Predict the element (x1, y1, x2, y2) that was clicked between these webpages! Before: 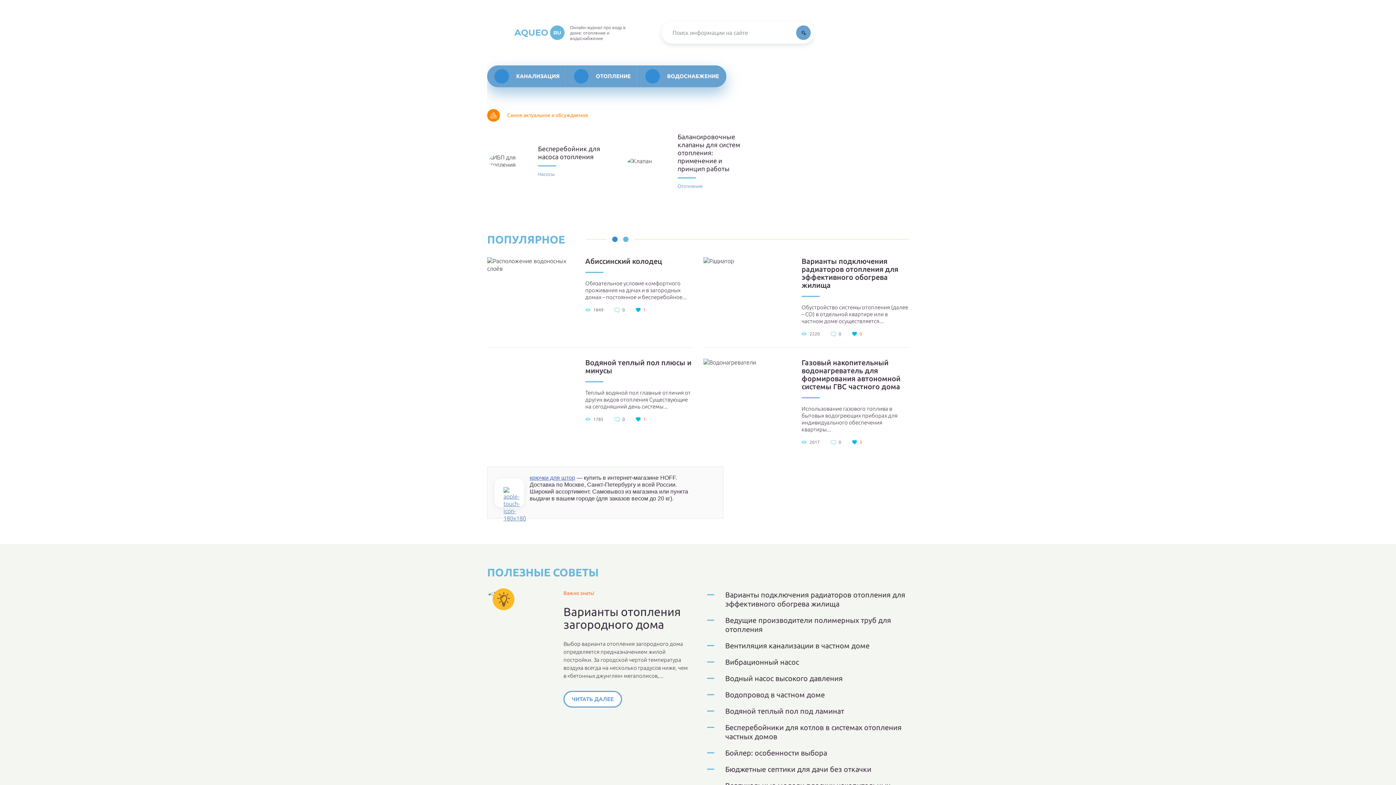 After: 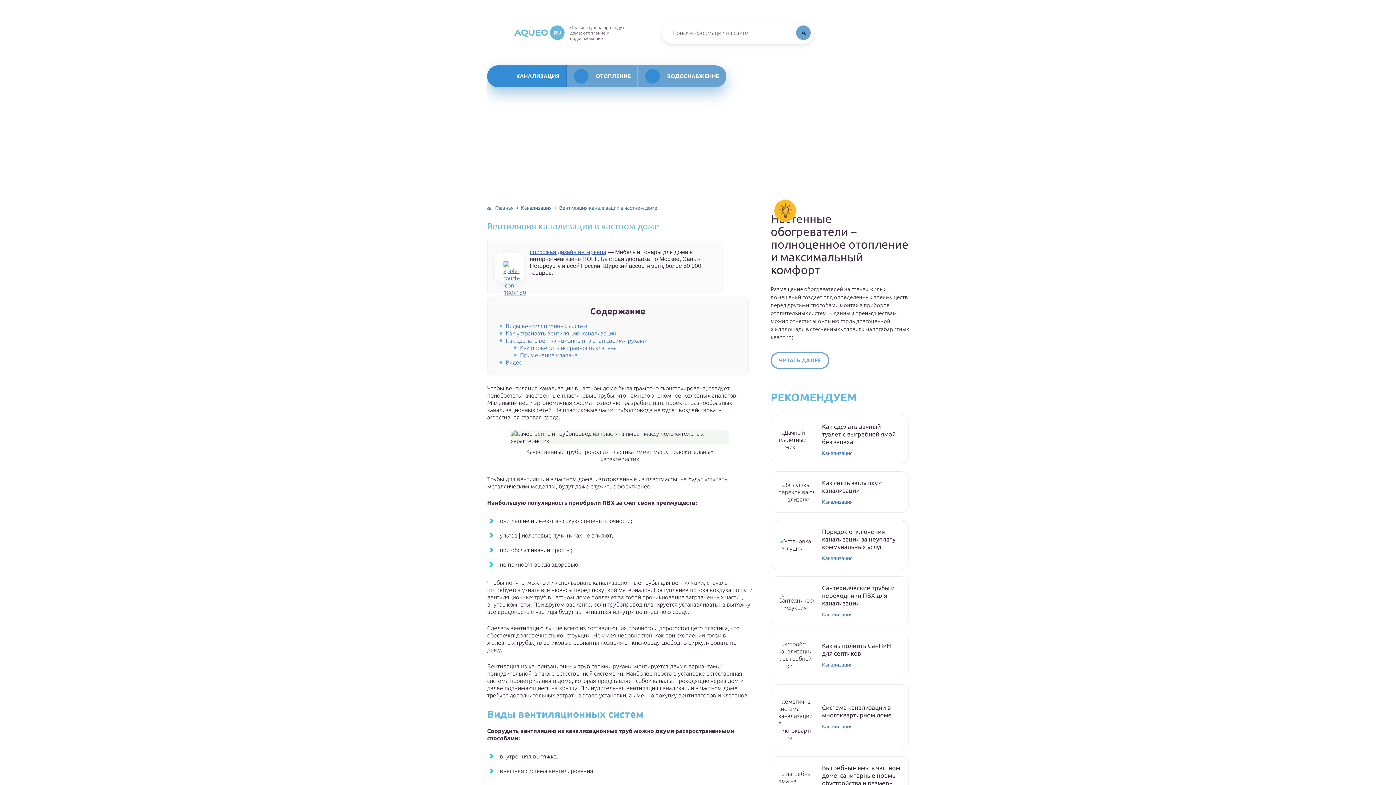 Action: bbox: (707, 641, 909, 650) label: Вентиляция канализации в частном доме